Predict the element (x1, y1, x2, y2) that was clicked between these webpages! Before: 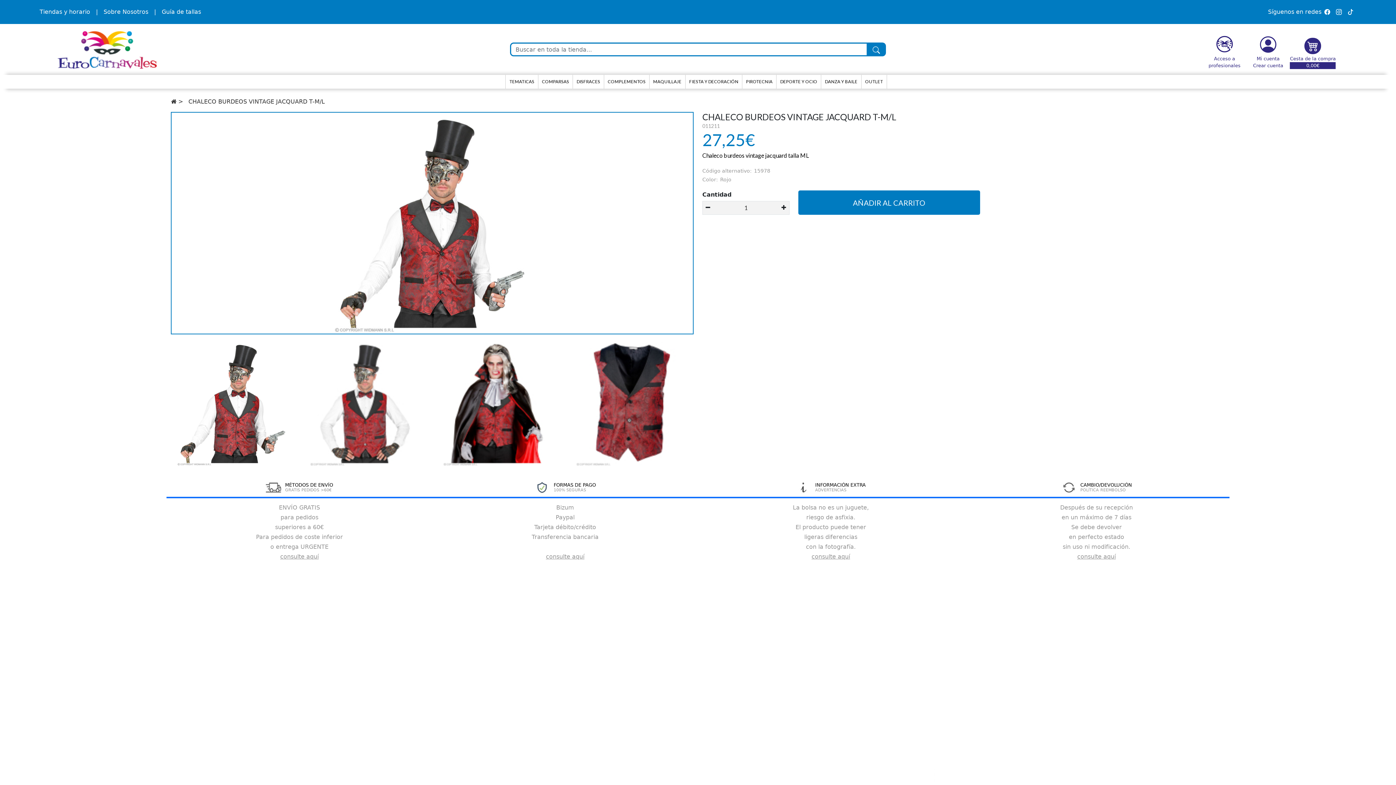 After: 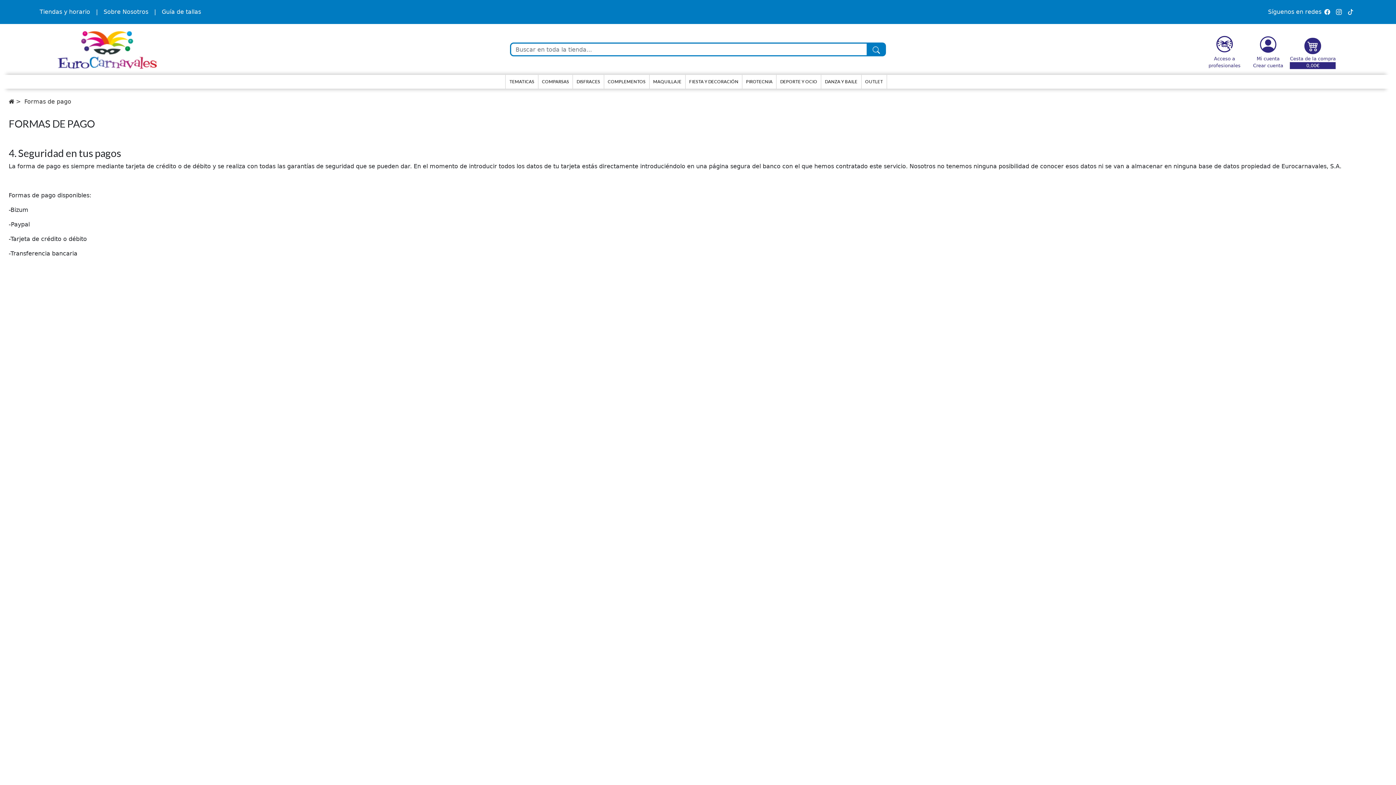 Action: bbox: (546, 553, 584, 560) label: consulte aquí